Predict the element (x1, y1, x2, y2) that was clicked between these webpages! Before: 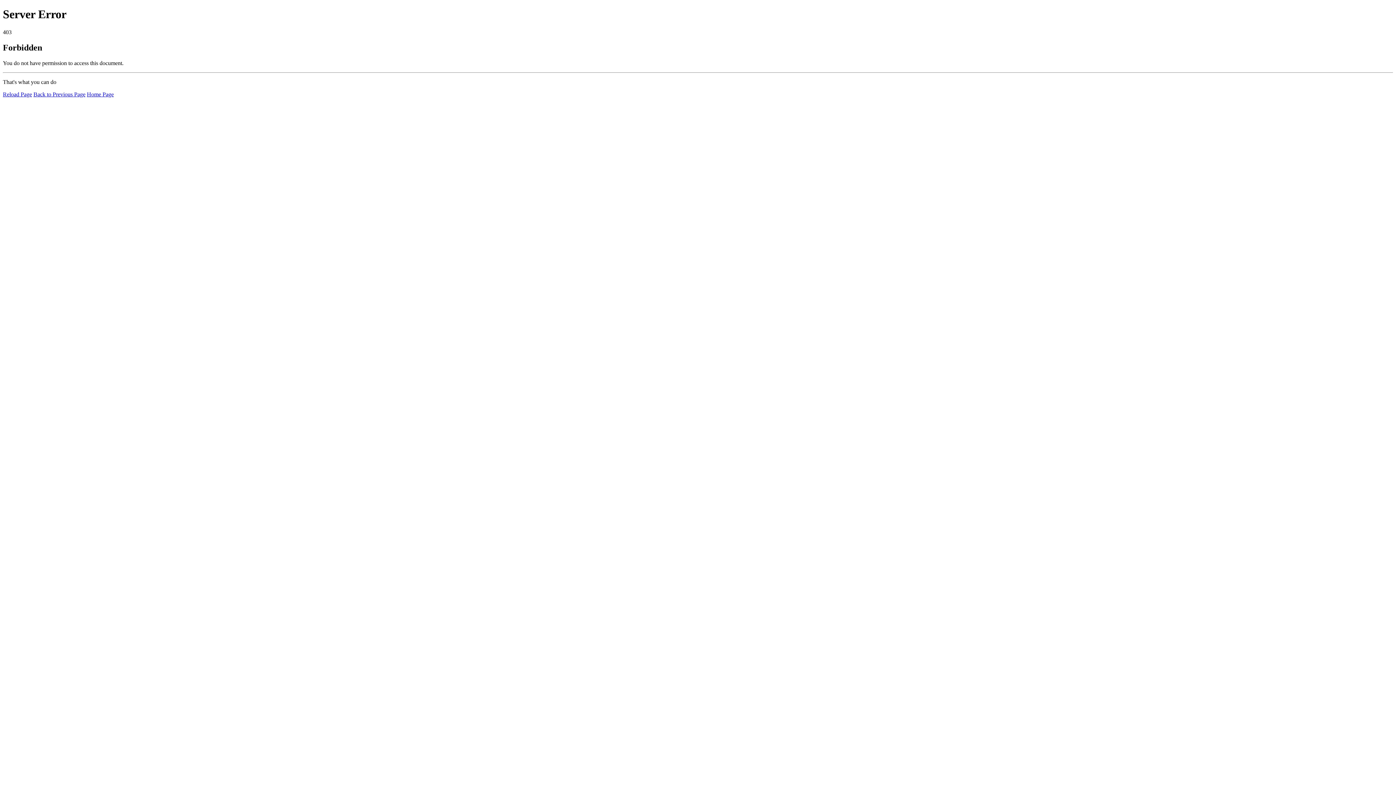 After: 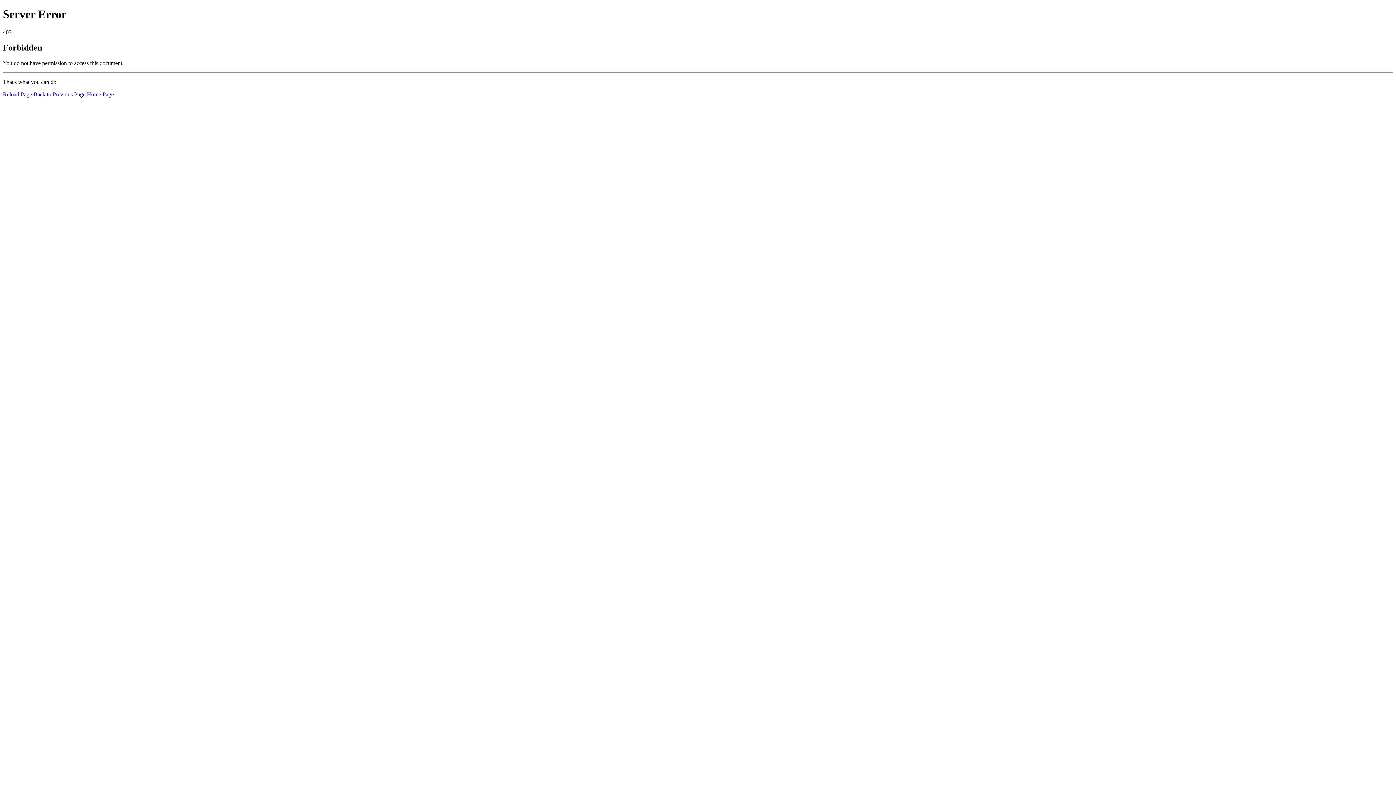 Action: bbox: (2, 91, 32, 97) label: Reload Page